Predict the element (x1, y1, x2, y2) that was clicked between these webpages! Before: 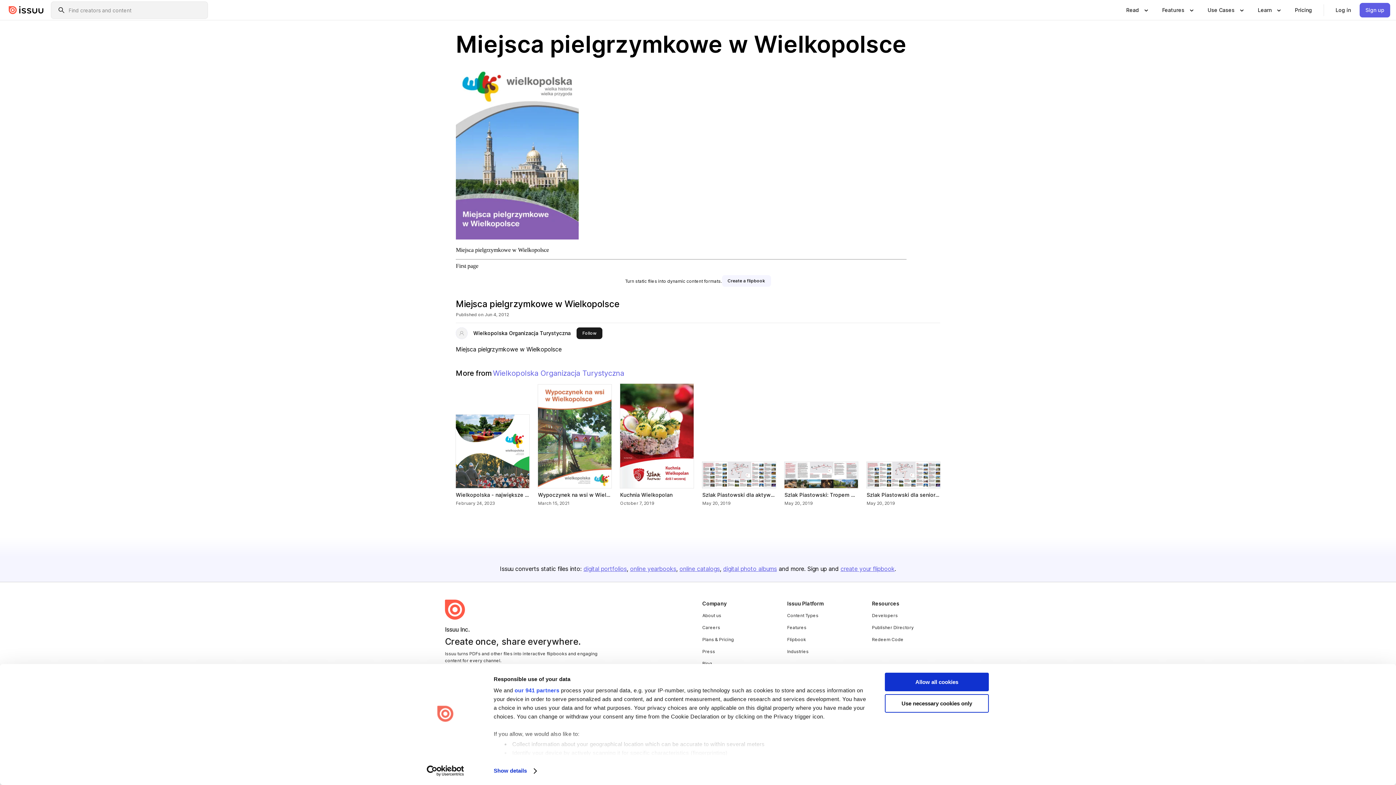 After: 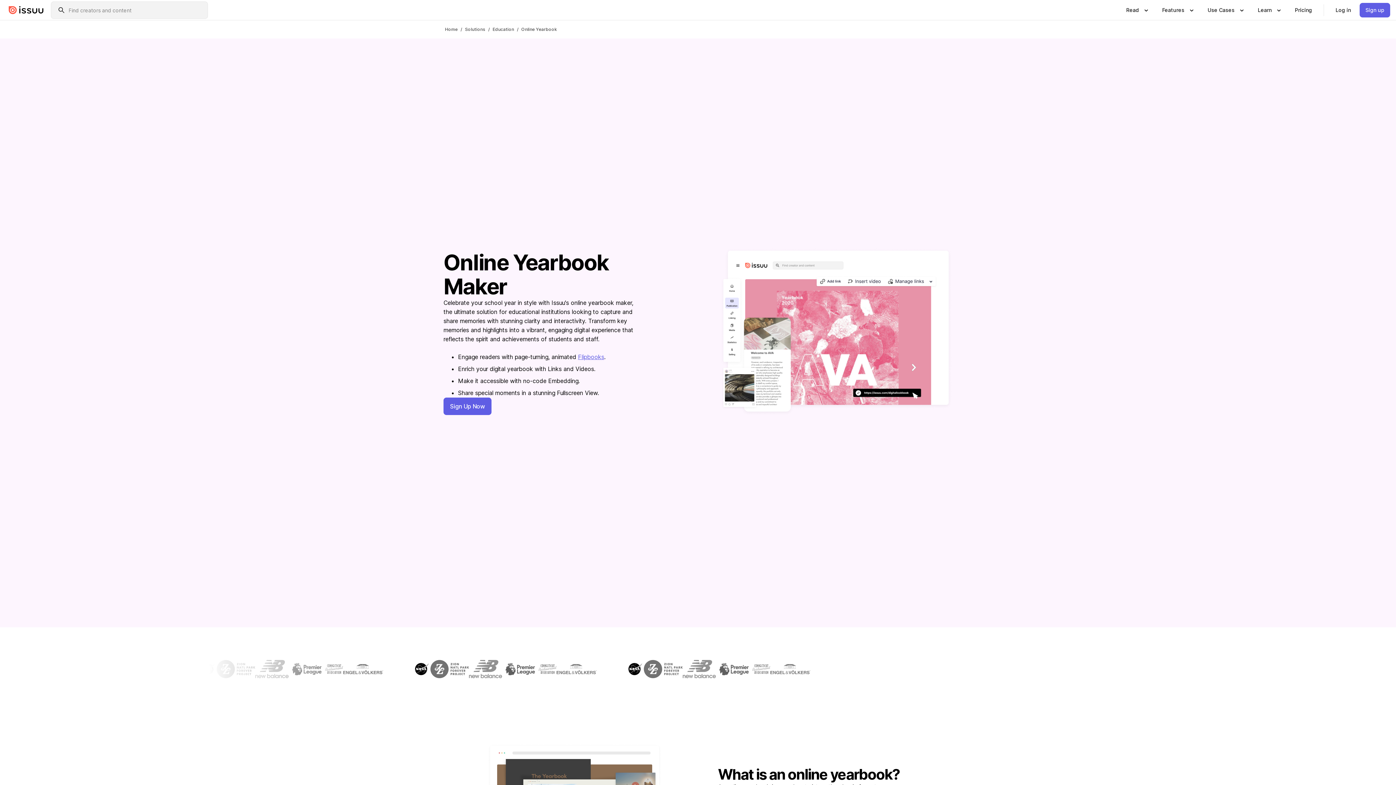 Action: label: online yearbooks bbox: (630, 565, 676, 572)